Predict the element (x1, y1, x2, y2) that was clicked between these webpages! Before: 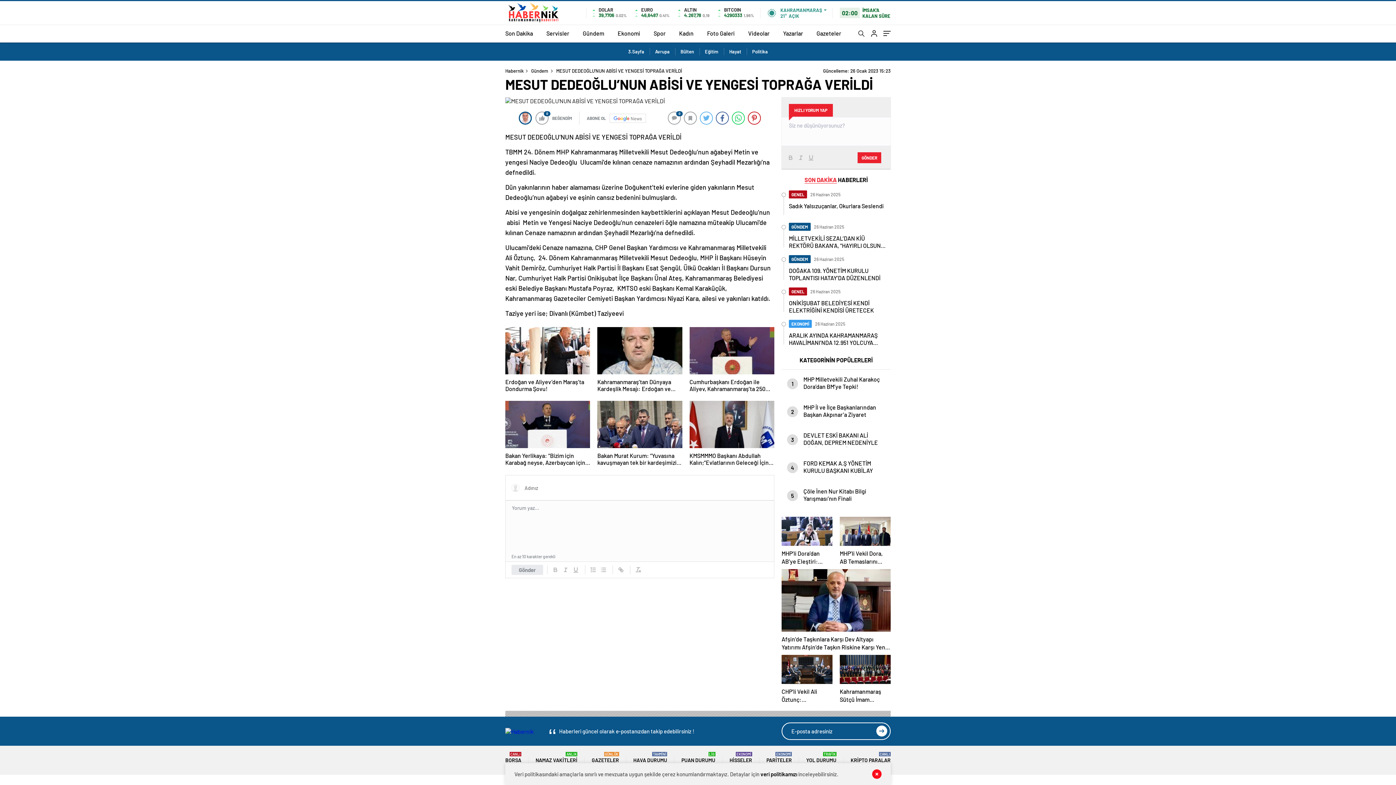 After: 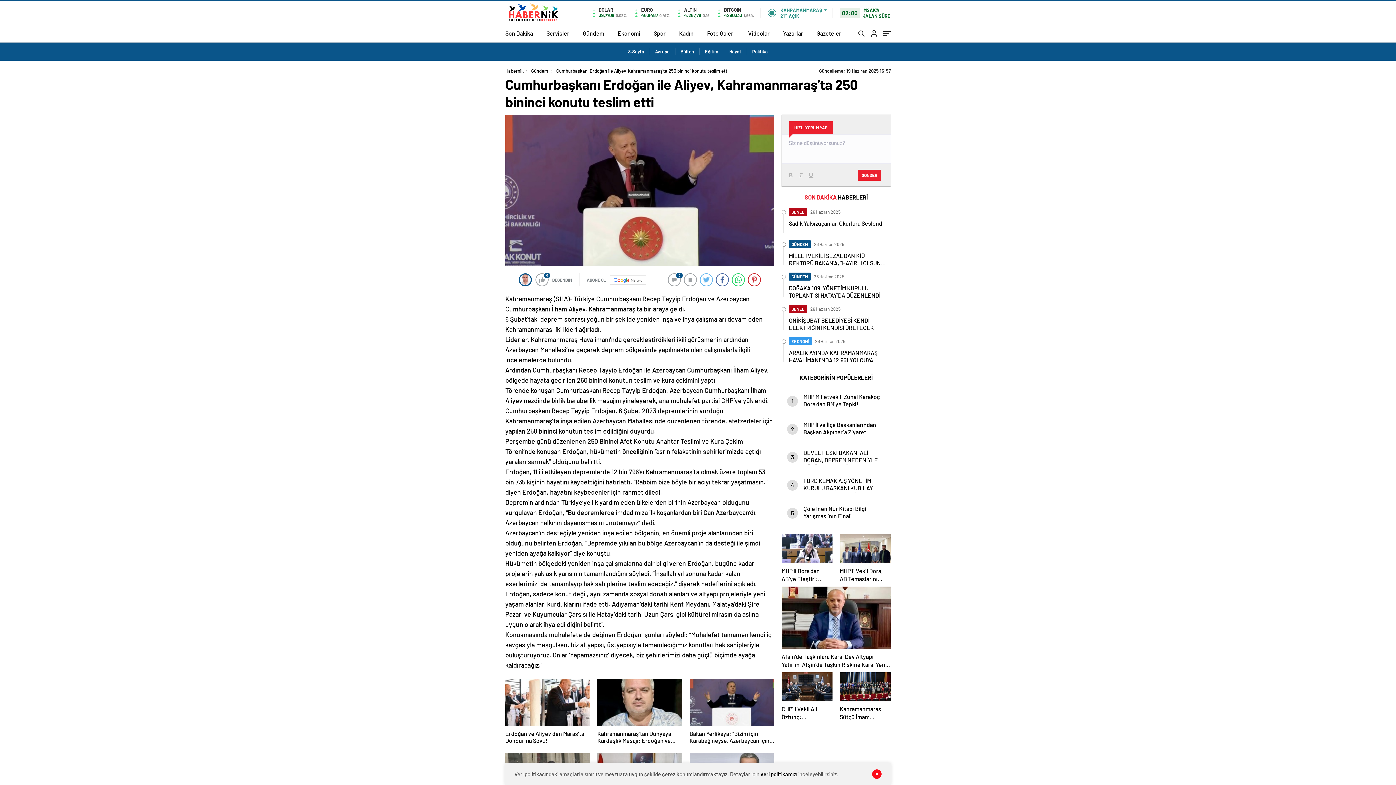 Action: label: Cumhurbaşkanı Erdoğan ile Aliyev, Kahramanmaraş’ta 250 bininci konutu teslim etti bbox: (689, 327, 774, 393)